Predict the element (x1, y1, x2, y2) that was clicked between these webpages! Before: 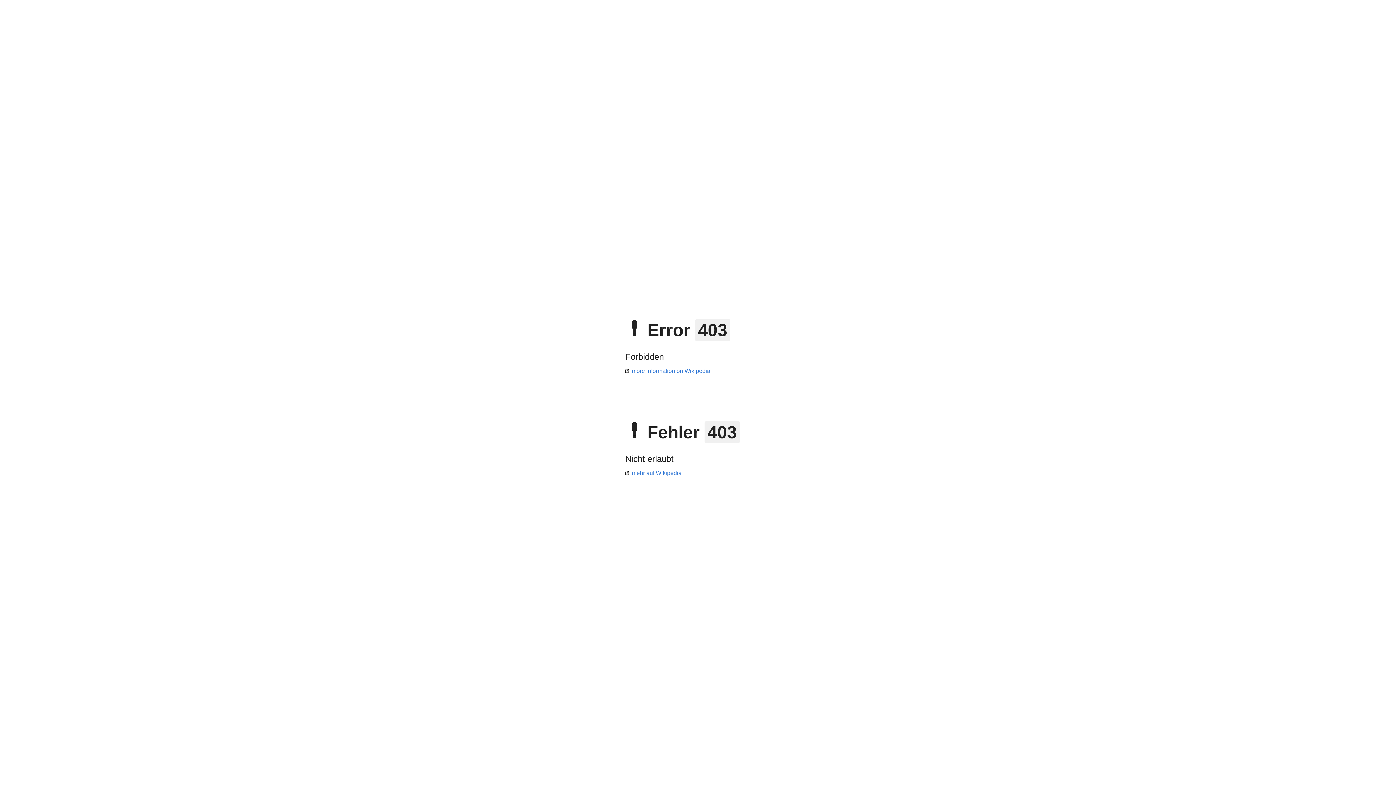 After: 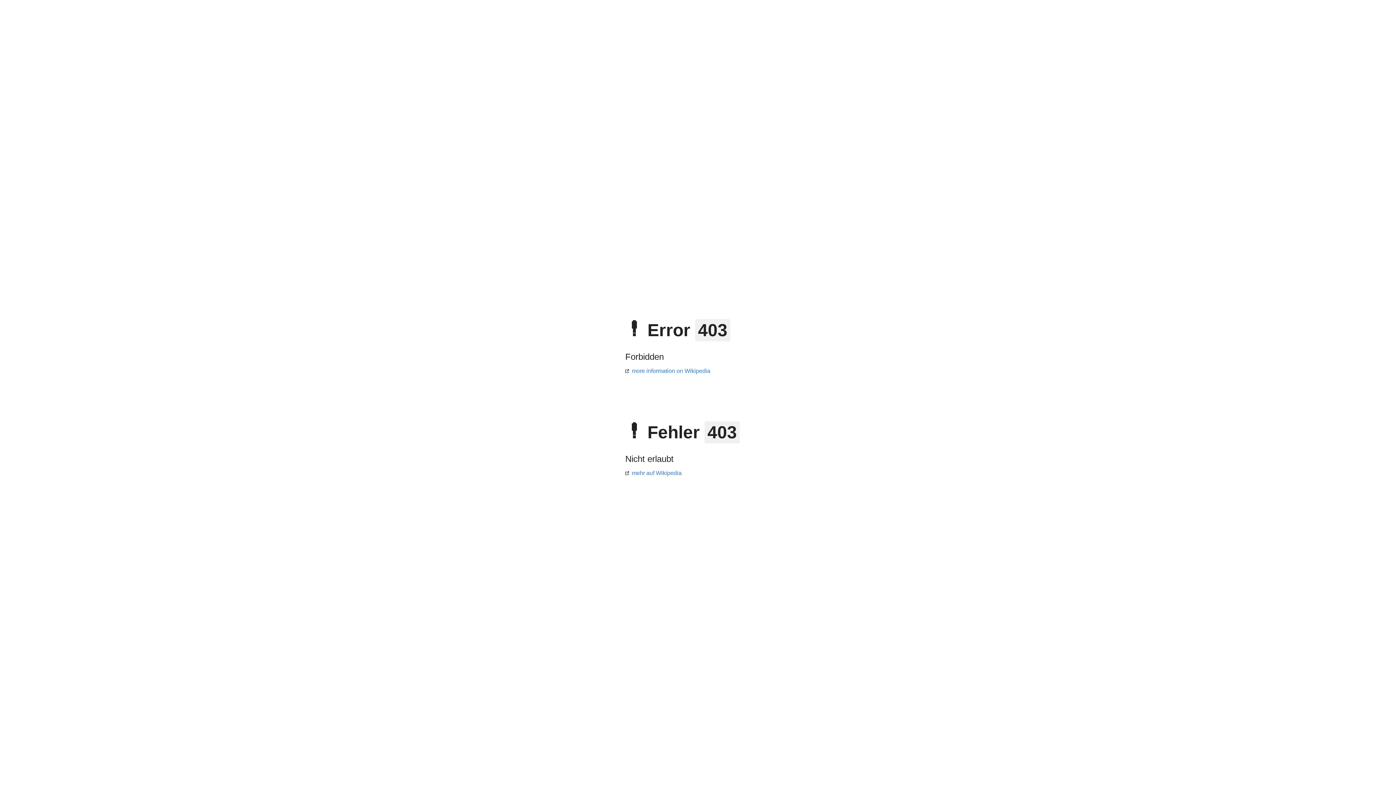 Action: label: mehr auf Wikipedia bbox: (625, 470, 681, 476)